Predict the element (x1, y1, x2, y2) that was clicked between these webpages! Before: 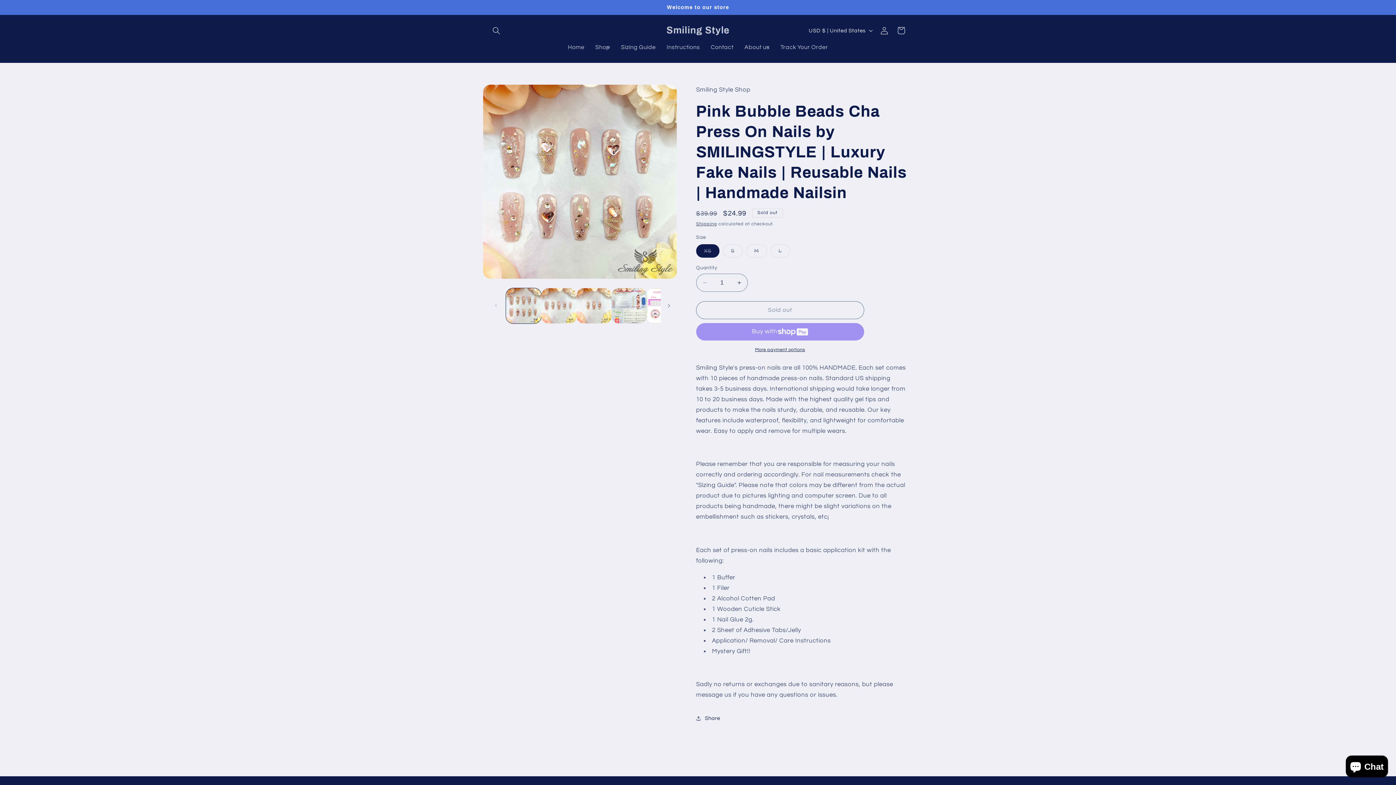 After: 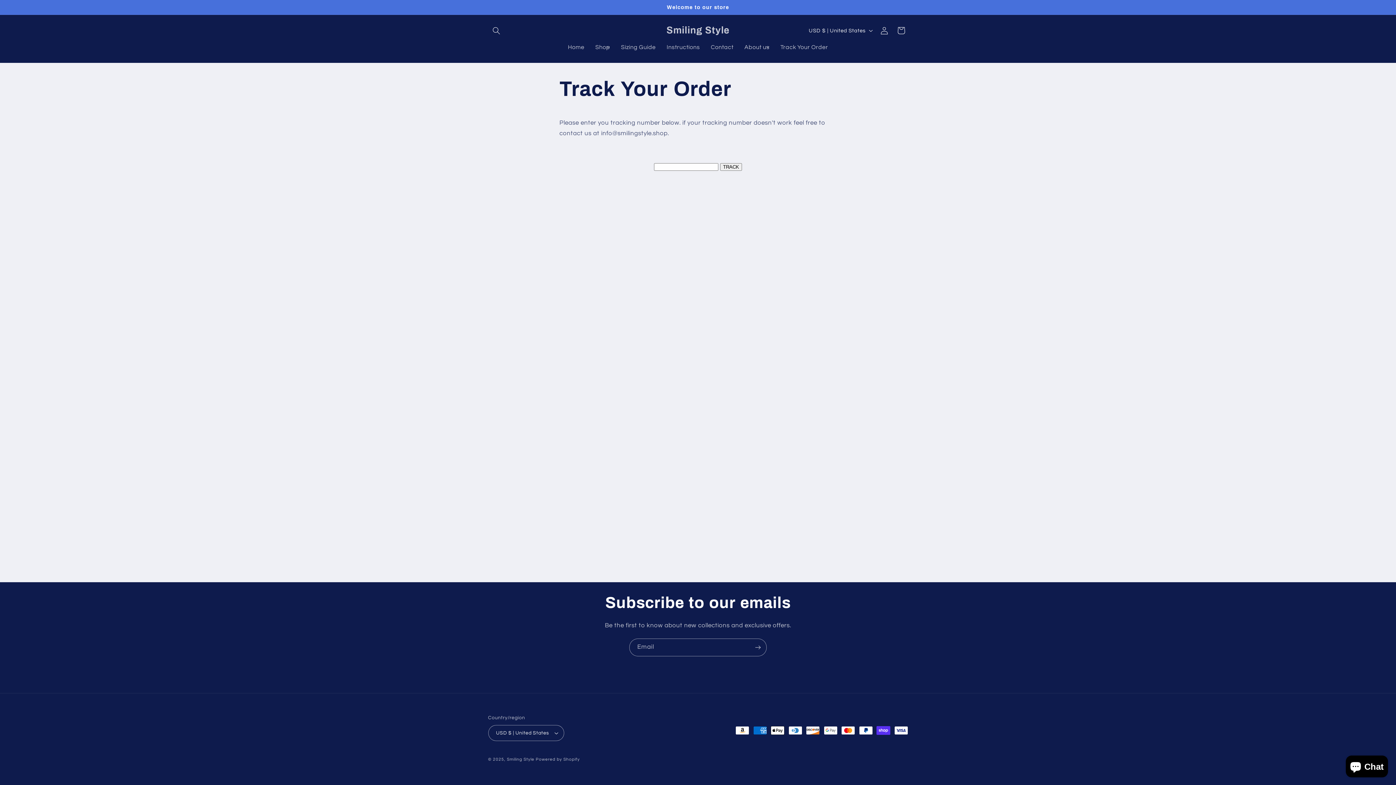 Action: label: Track Your Order bbox: (775, 38, 833, 55)